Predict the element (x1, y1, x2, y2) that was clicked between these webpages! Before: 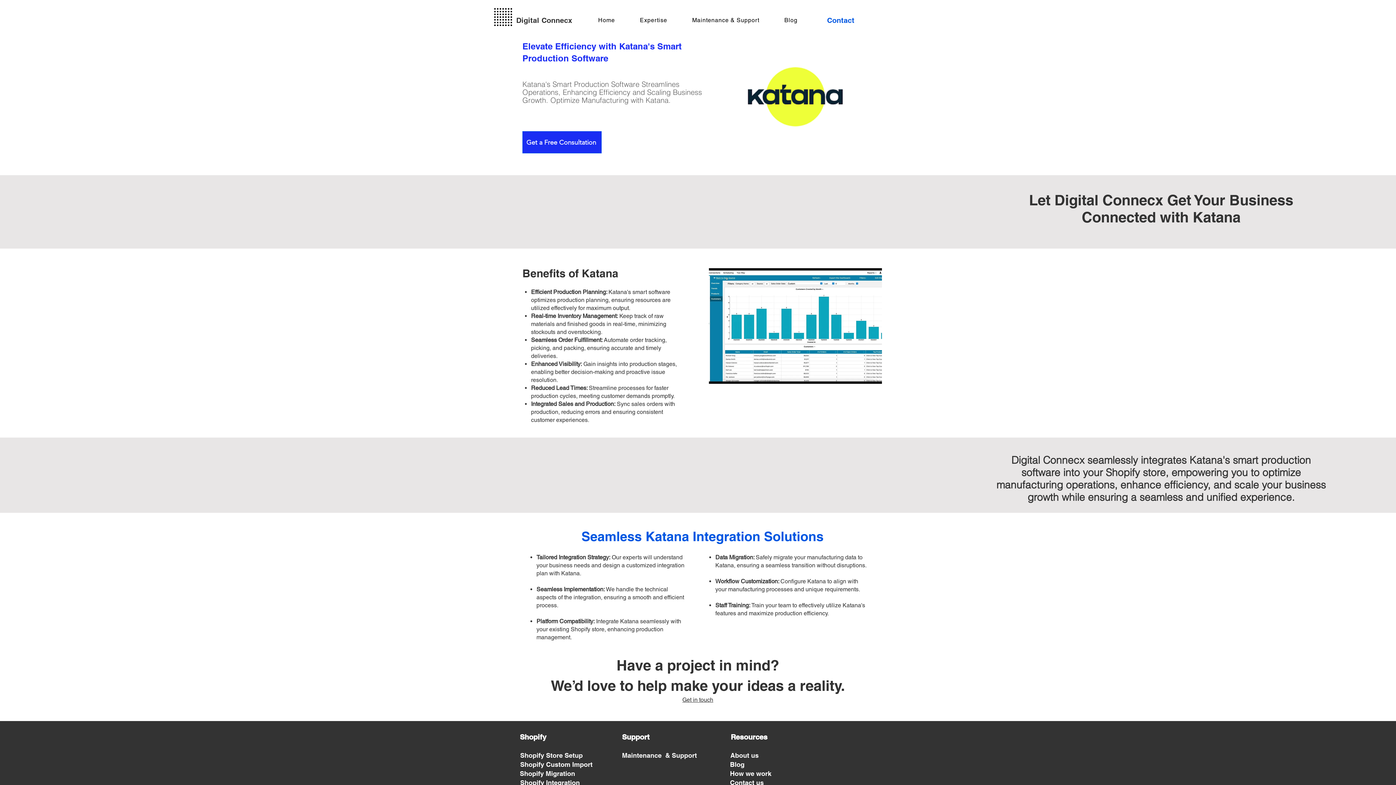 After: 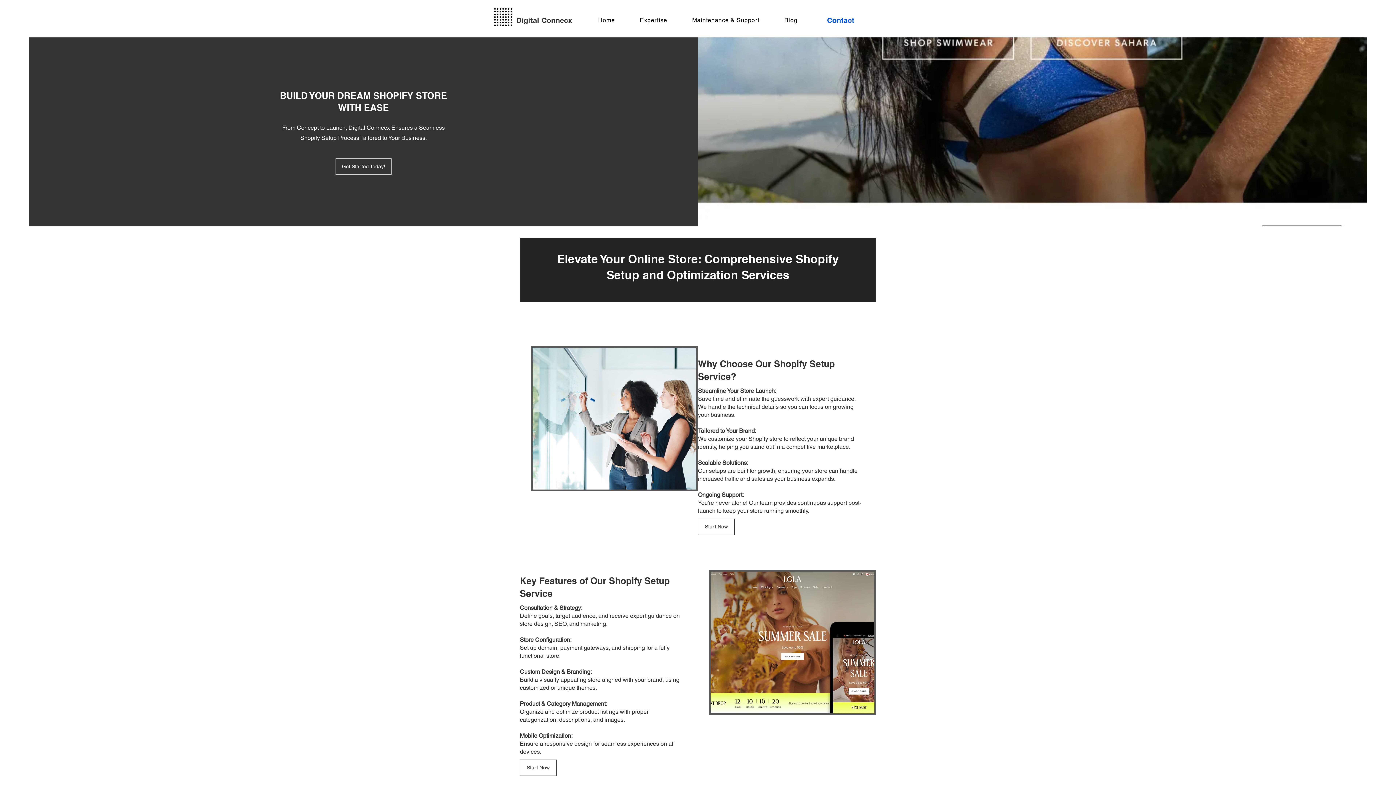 Action: label: Shopify Store Setup bbox: (520, 752, 582, 759)